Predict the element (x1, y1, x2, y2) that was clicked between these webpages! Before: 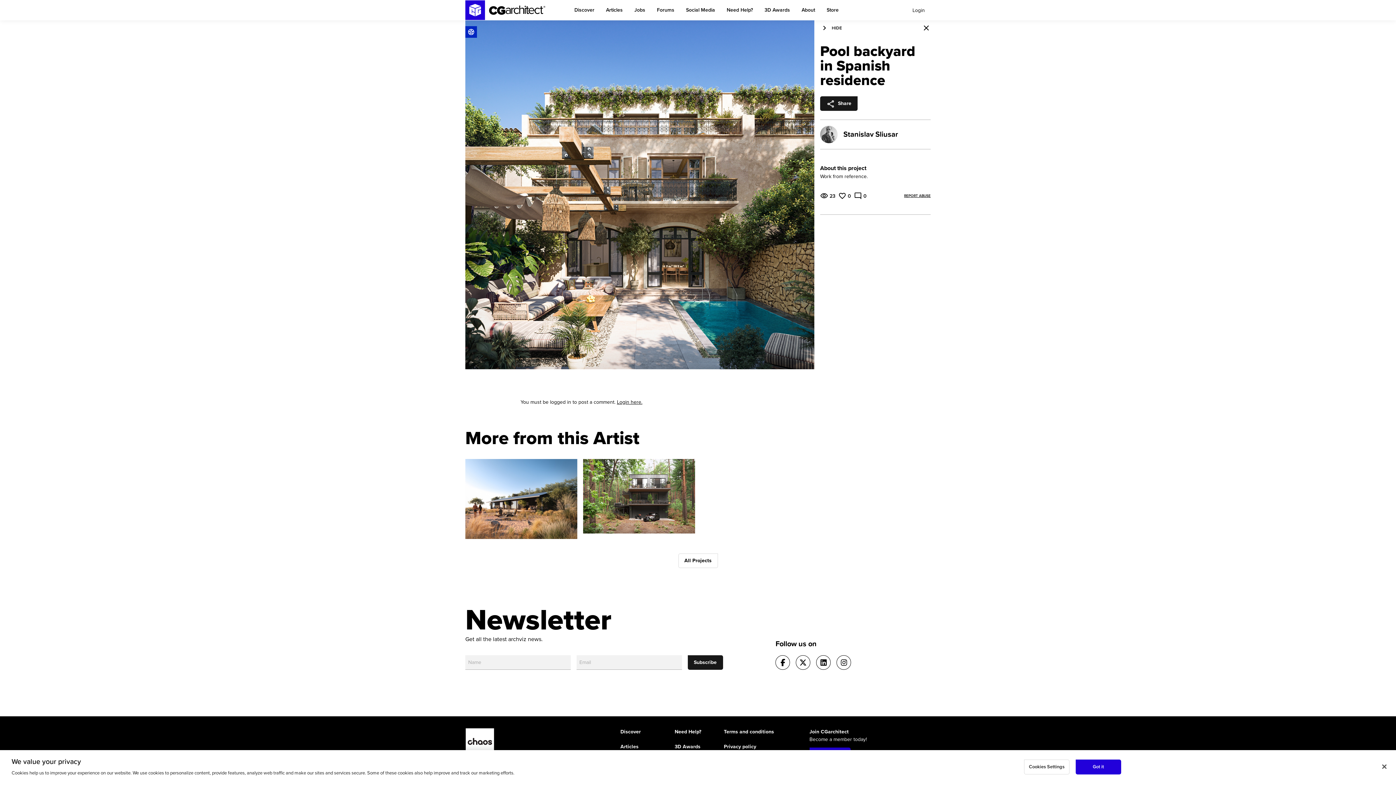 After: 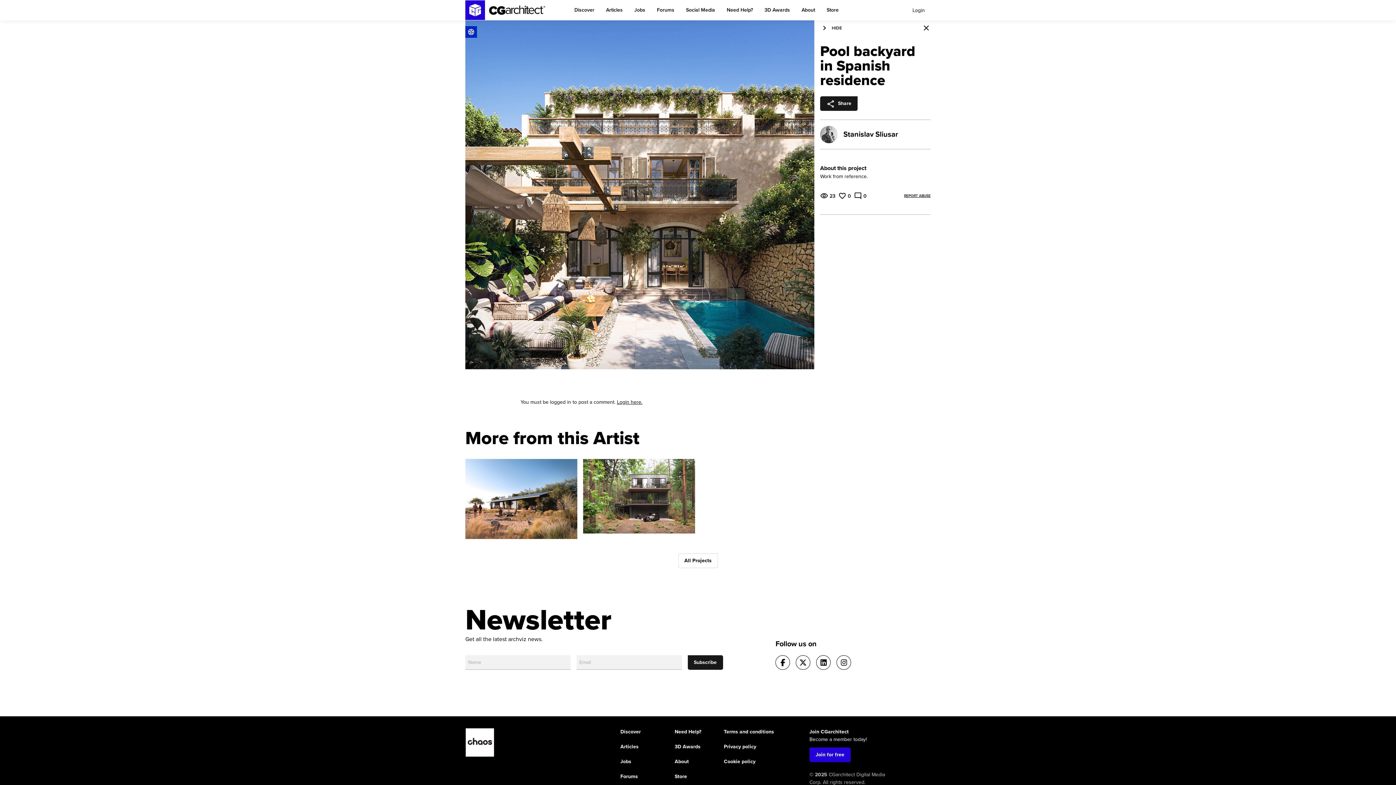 Action: label: Close bbox: (1376, 759, 1392, 775)